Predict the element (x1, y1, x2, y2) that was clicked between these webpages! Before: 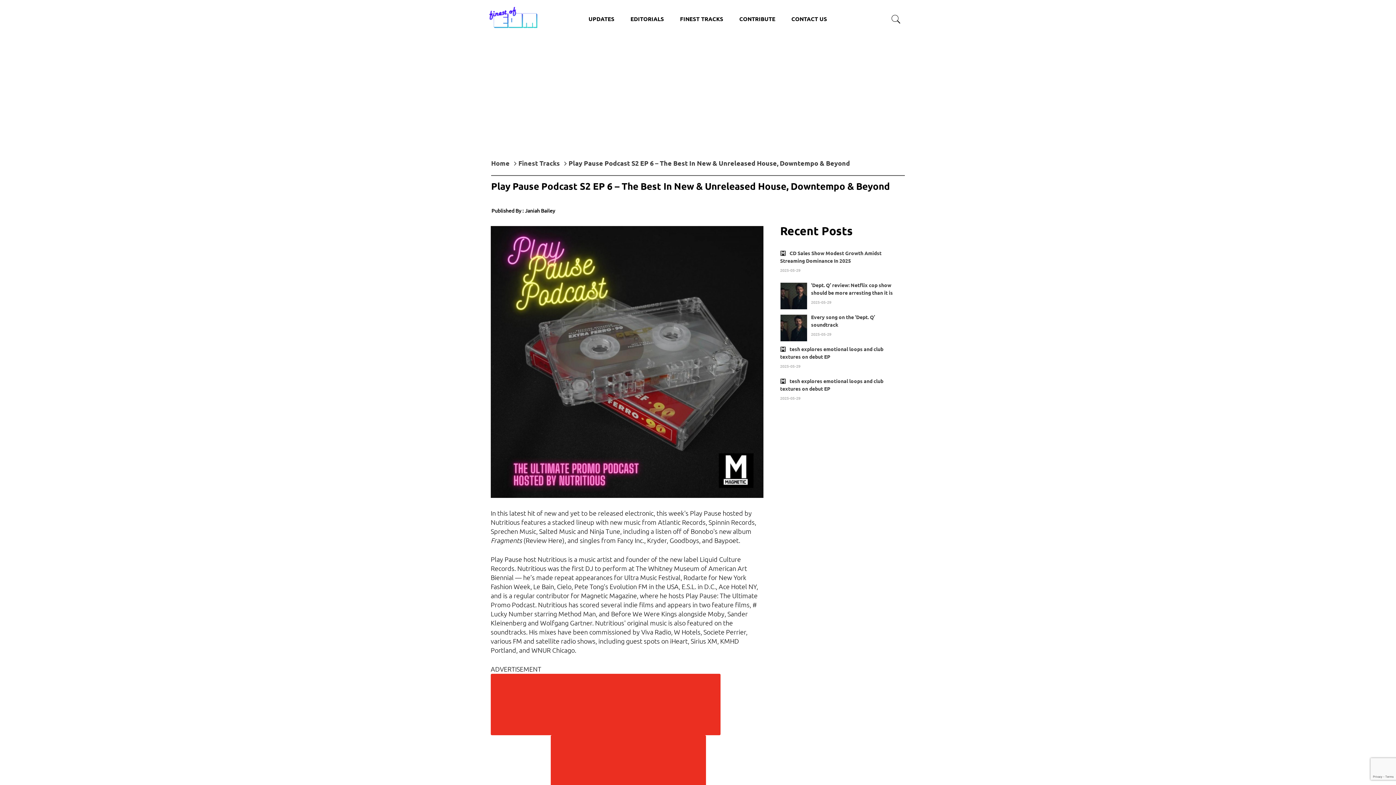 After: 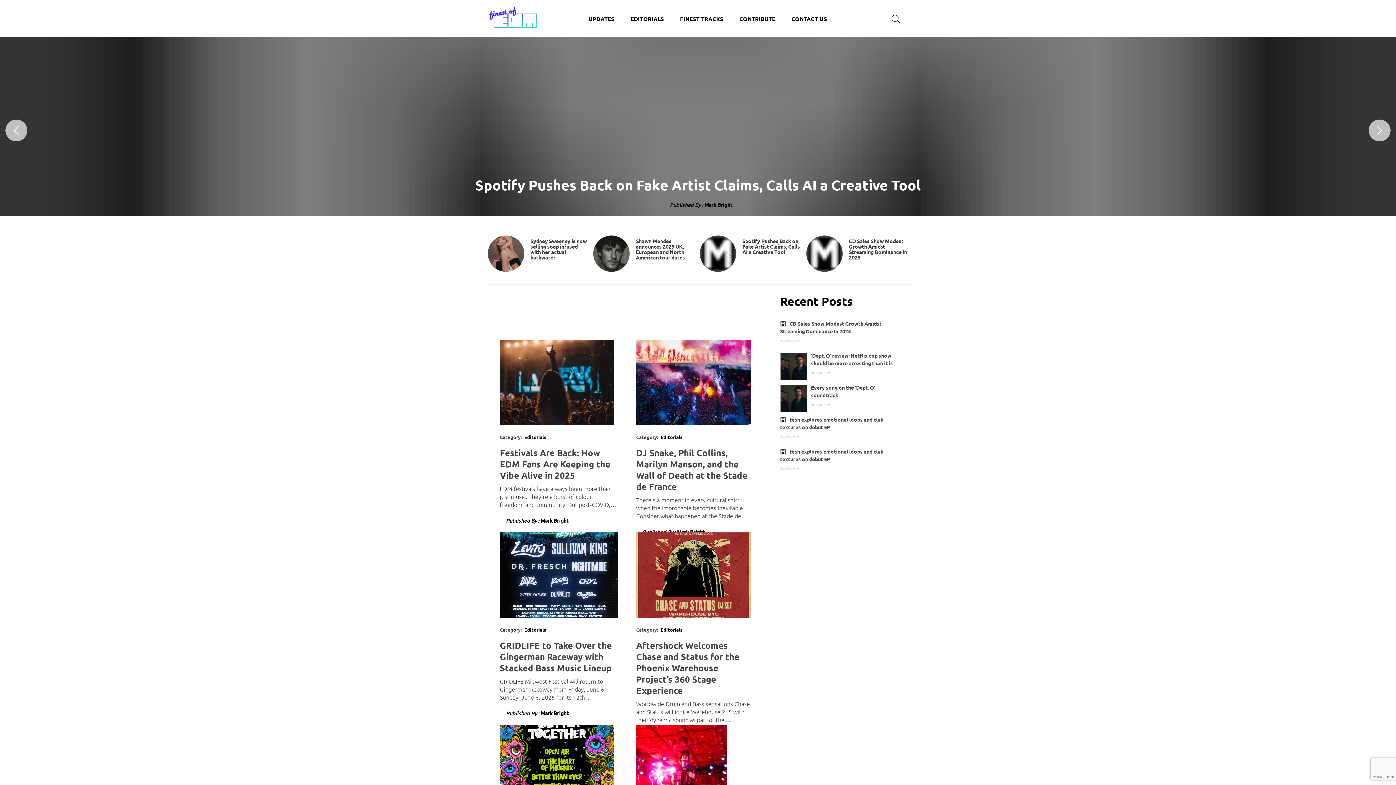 Action: label: Home bbox: (491, 159, 514, 166)